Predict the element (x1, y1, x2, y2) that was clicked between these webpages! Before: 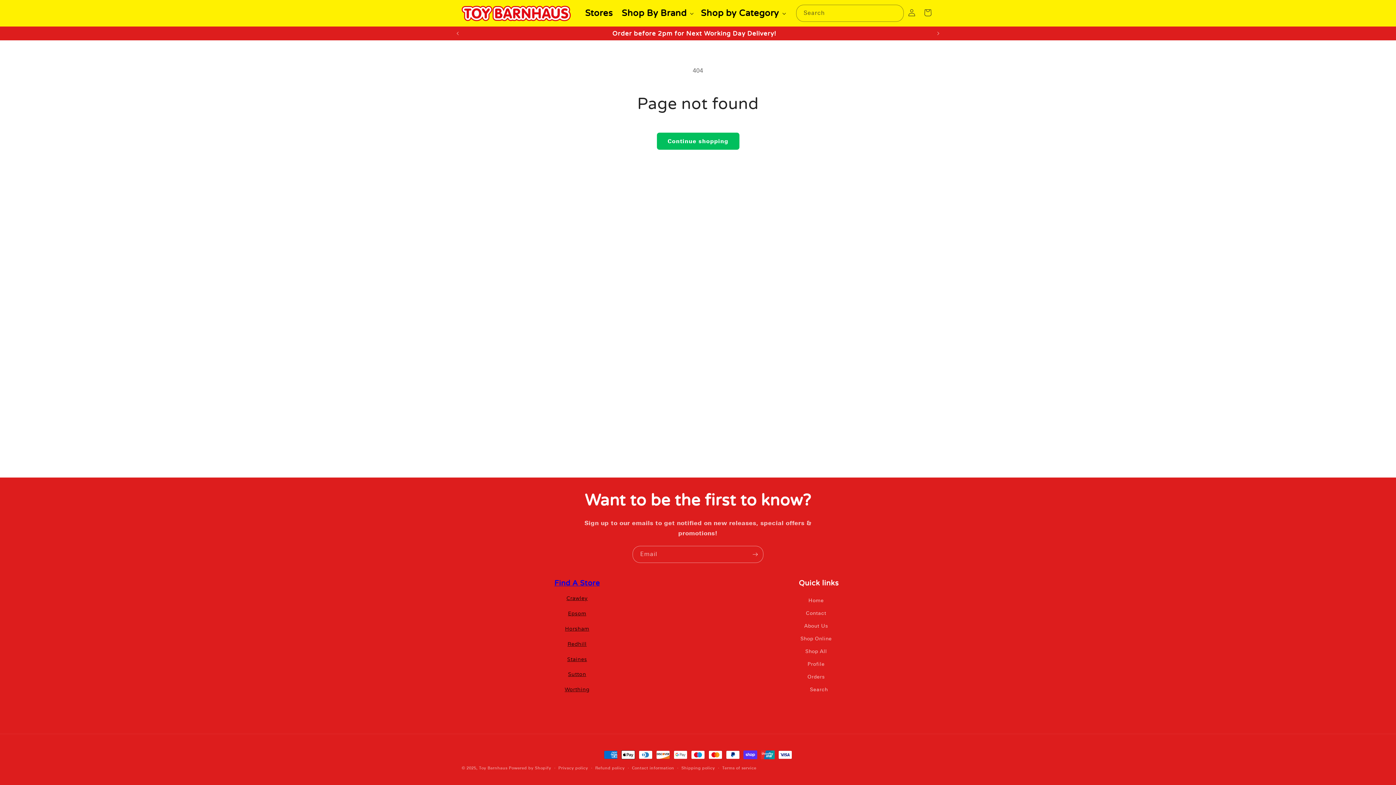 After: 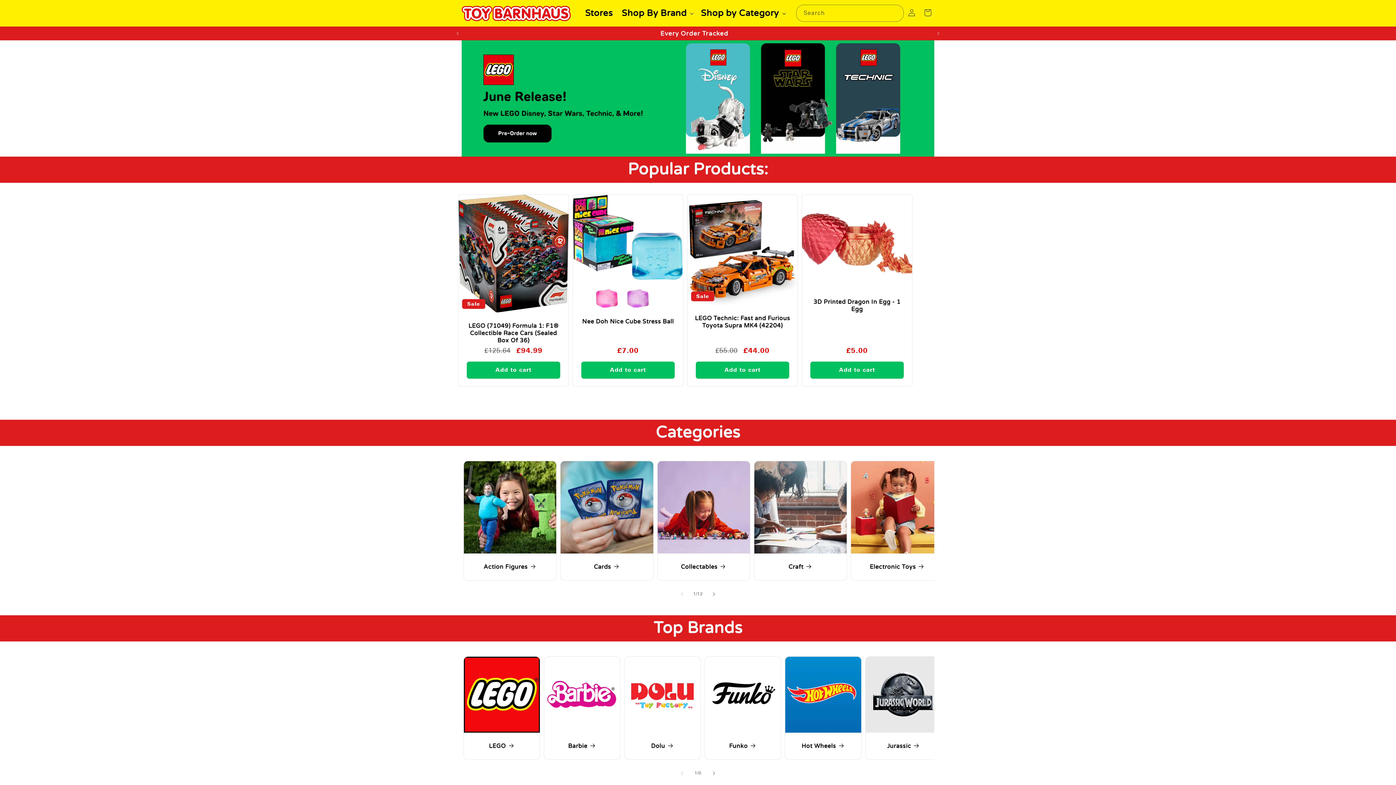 Action: label: Home bbox: (808, 596, 824, 607)